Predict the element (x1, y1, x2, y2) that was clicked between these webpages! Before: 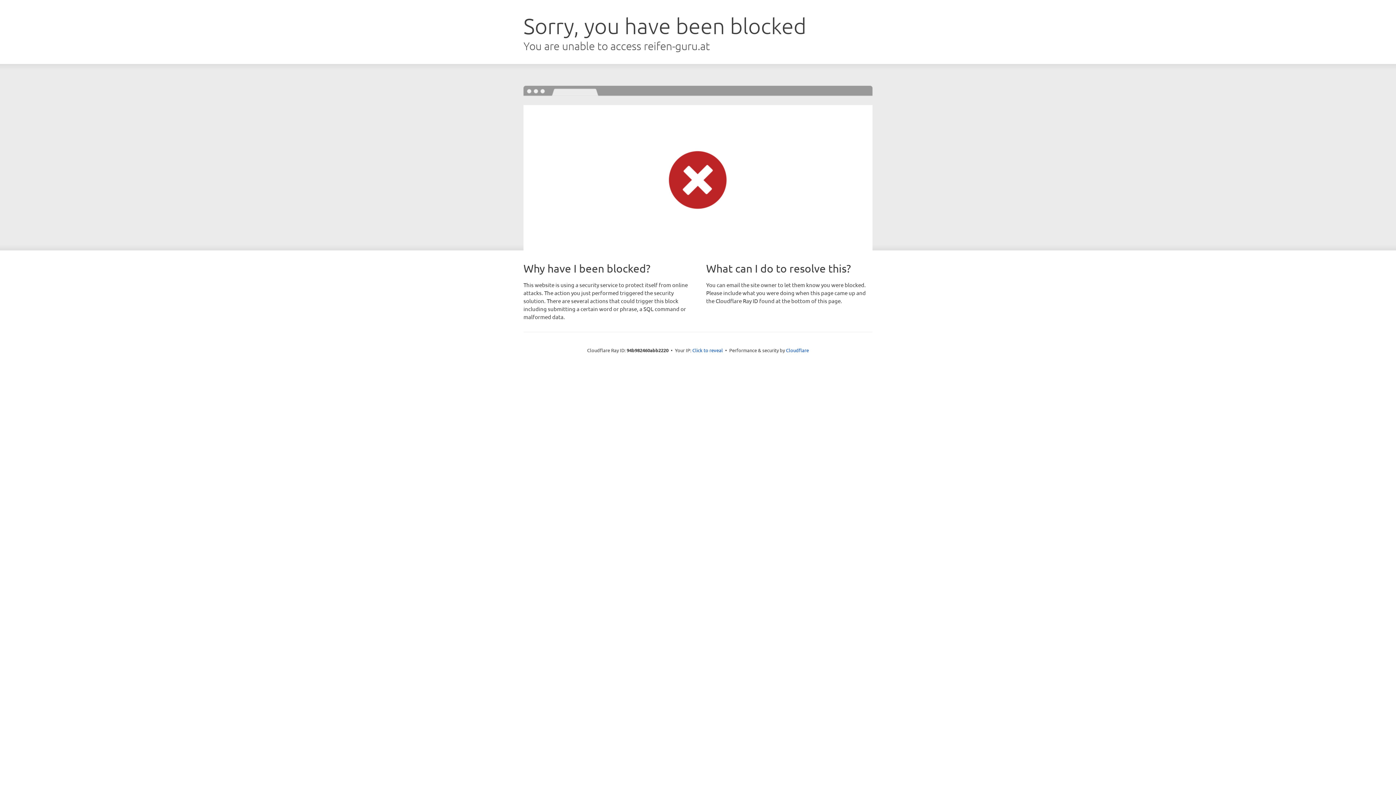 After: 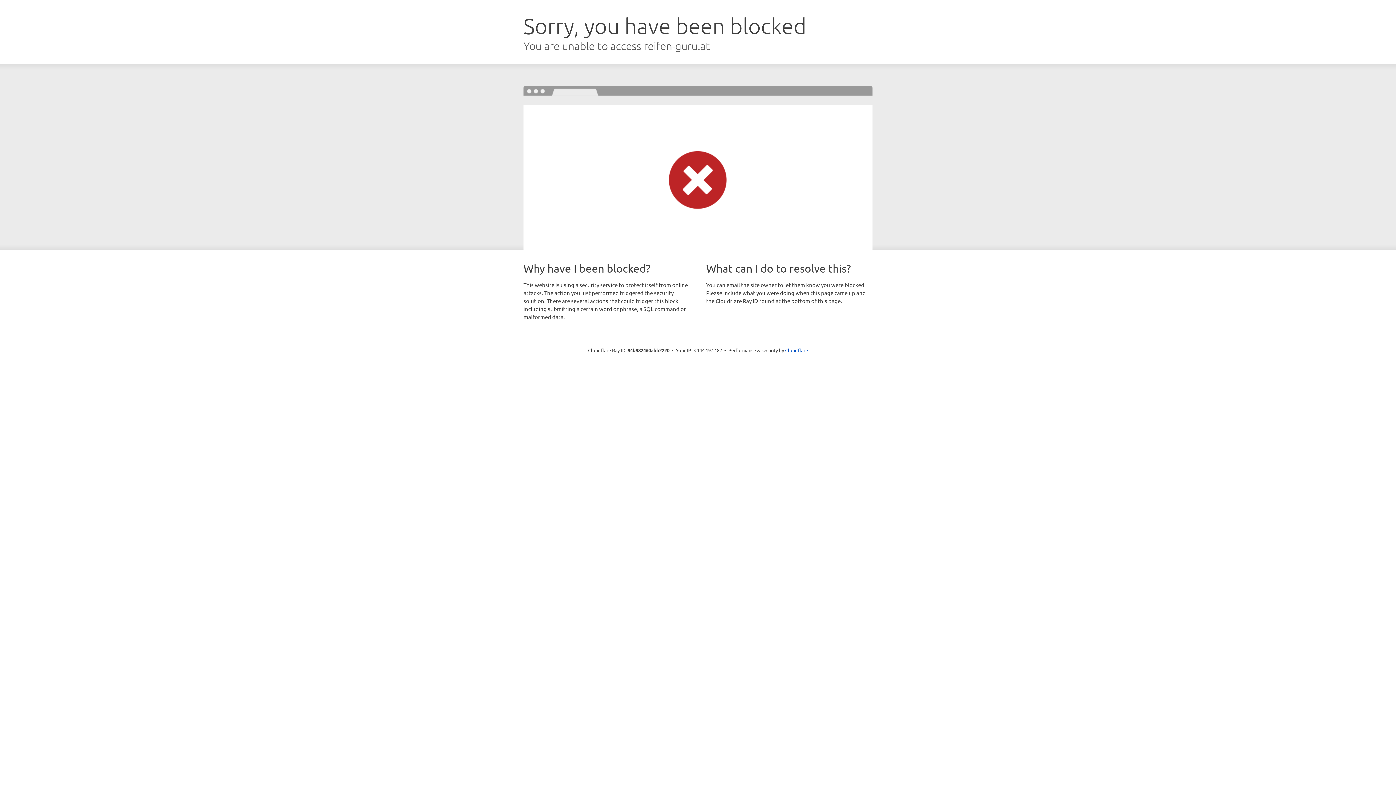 Action: bbox: (692, 346, 723, 353) label: Click to reveal